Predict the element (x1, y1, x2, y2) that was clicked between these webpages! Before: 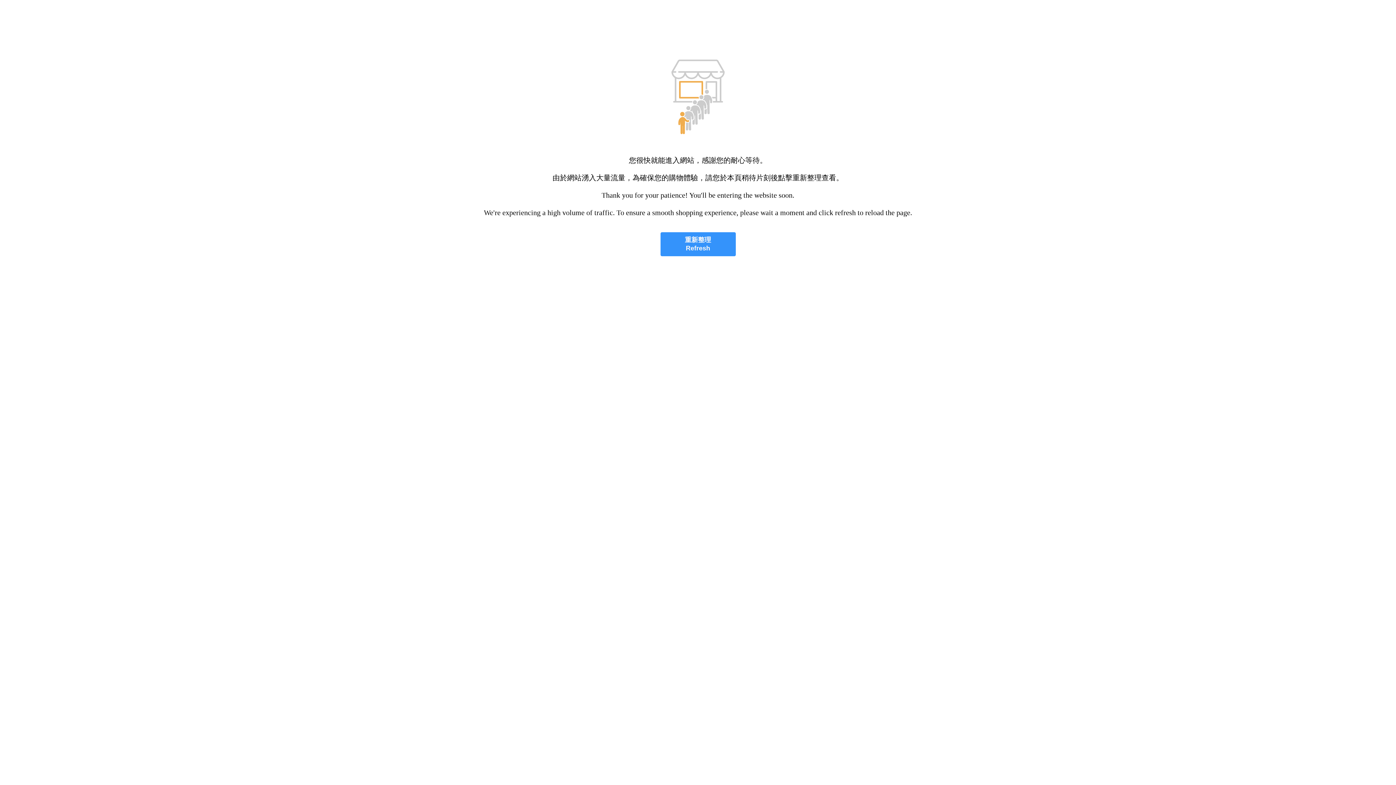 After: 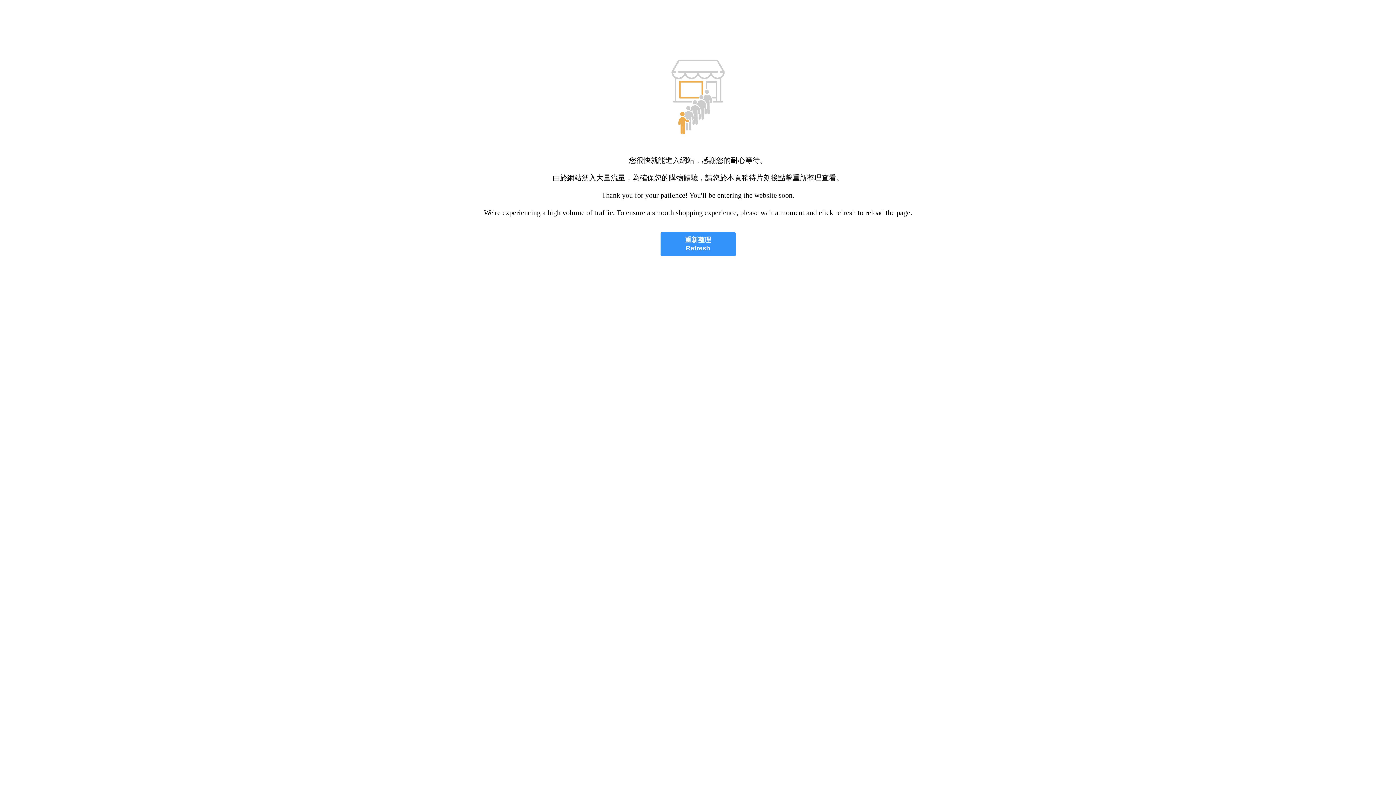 Action: label: 重新整理
Refresh bbox: (660, 232, 735, 256)